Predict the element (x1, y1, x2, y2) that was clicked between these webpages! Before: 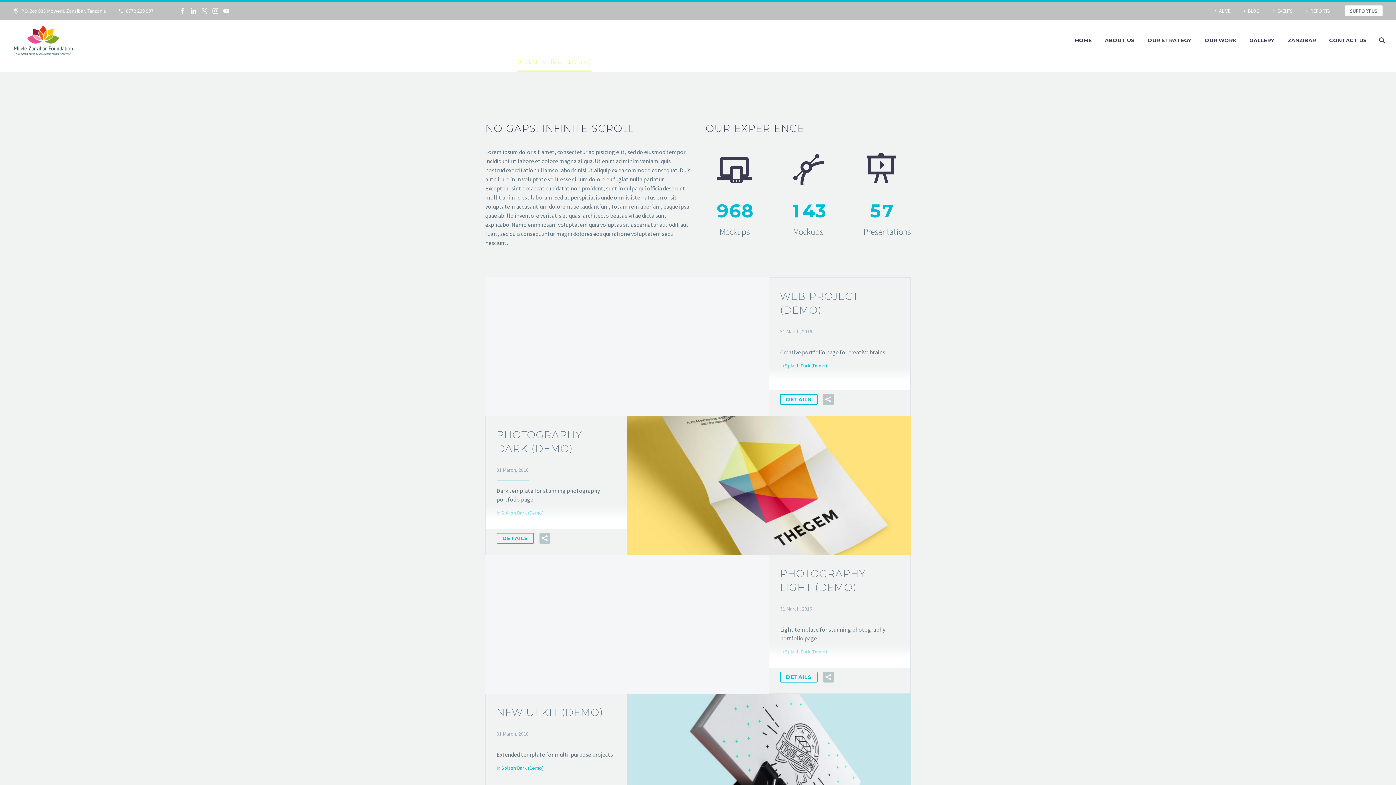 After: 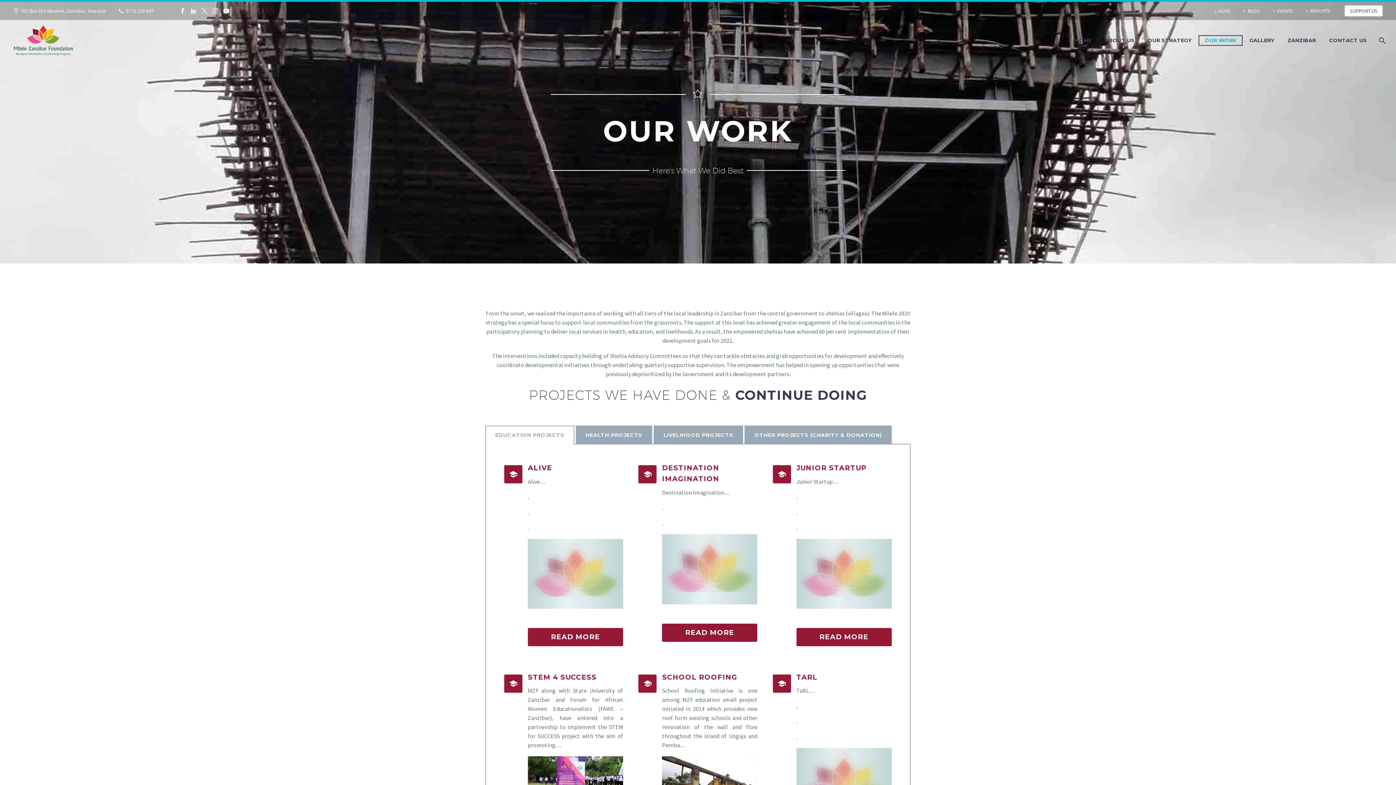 Action: label: OUR WORK bbox: (1199, 36, 1242, 45)